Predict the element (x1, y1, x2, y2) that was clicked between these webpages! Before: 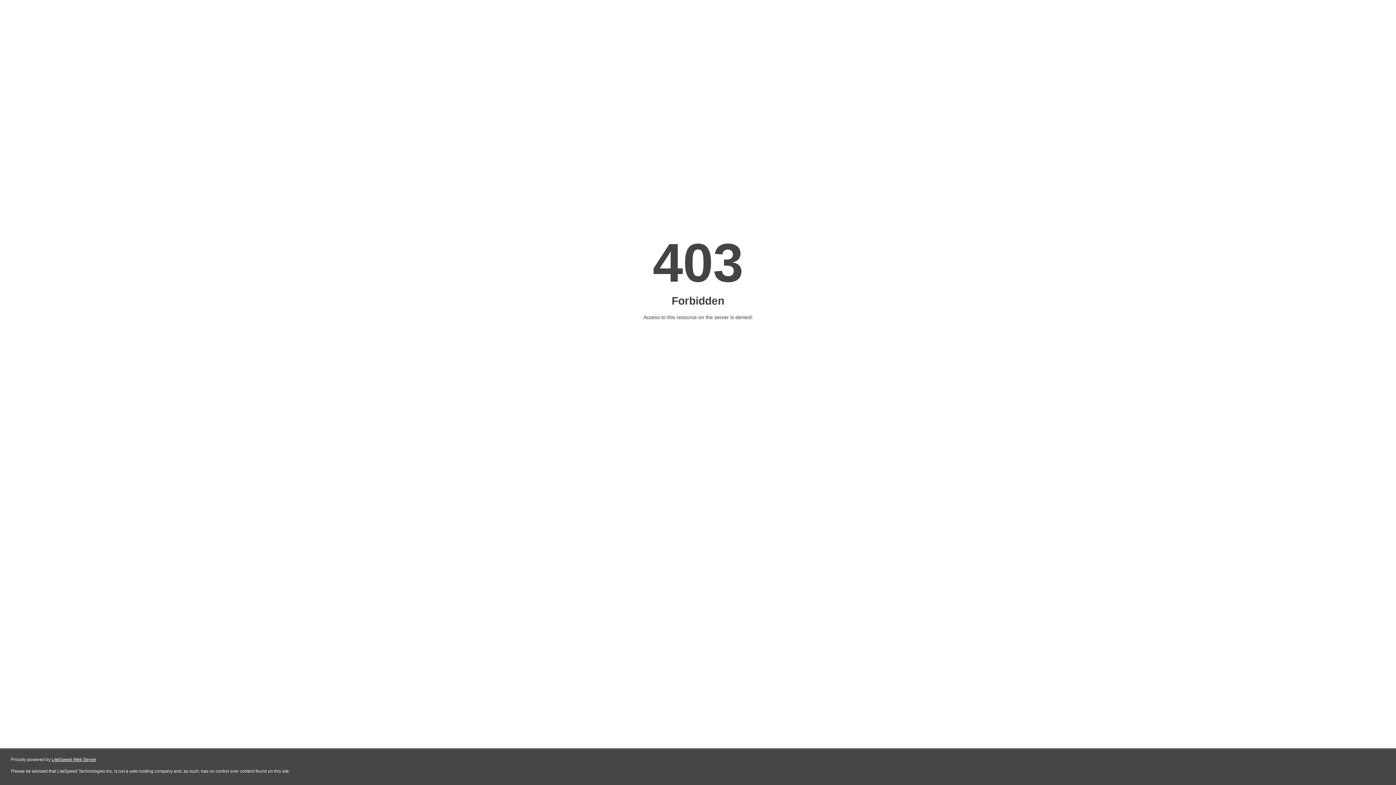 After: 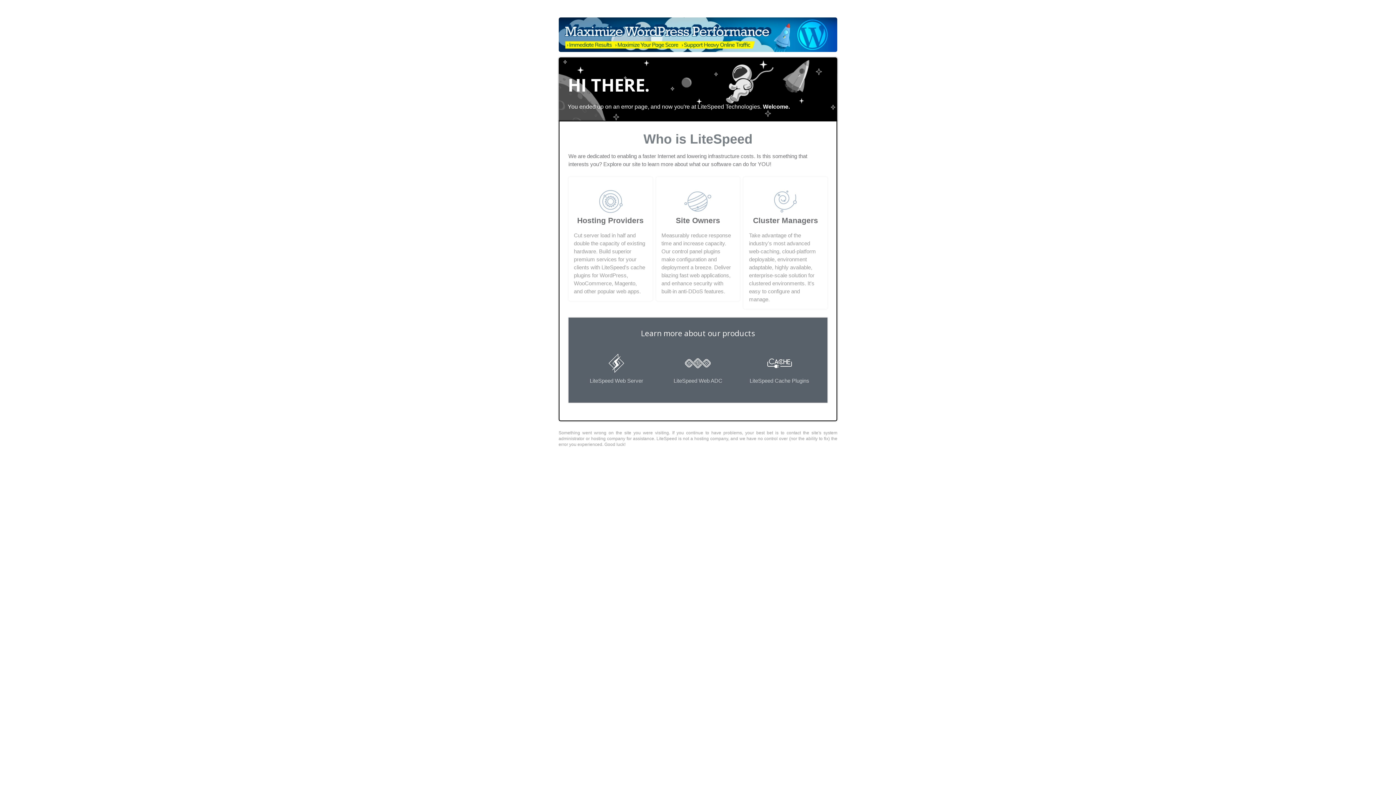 Action: bbox: (51, 757, 96, 762) label: LiteSpeed Web Server